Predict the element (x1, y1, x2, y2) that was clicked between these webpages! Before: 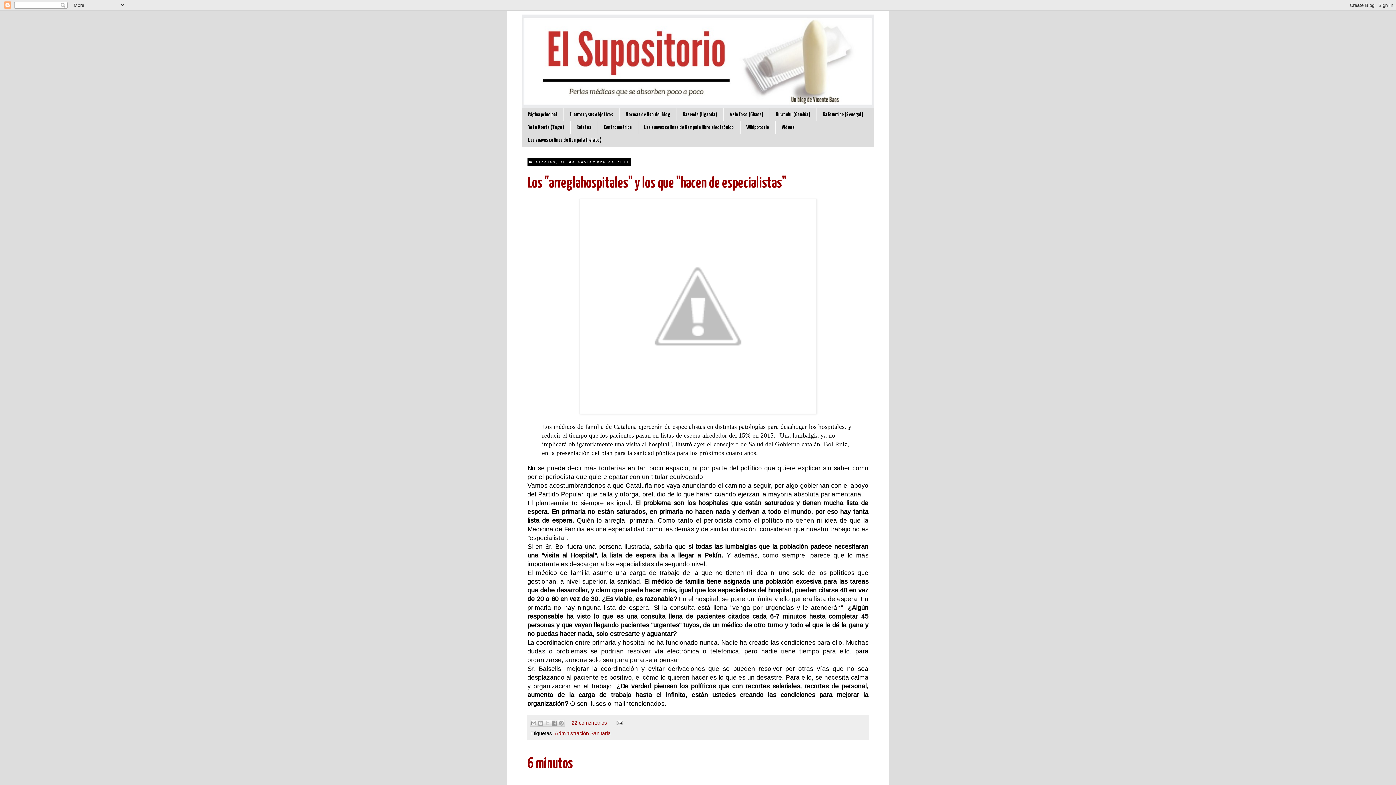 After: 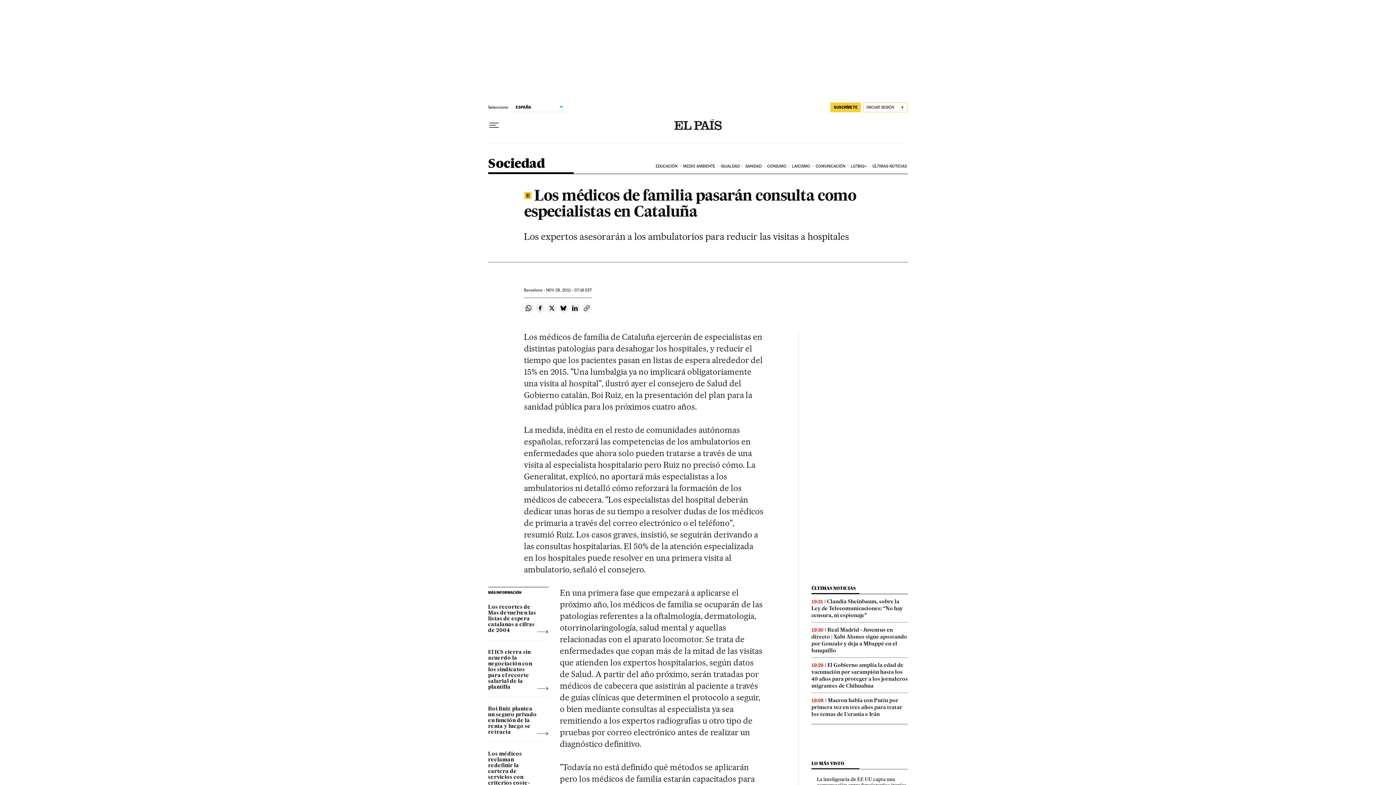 Action: bbox: (579, 408, 816, 415)